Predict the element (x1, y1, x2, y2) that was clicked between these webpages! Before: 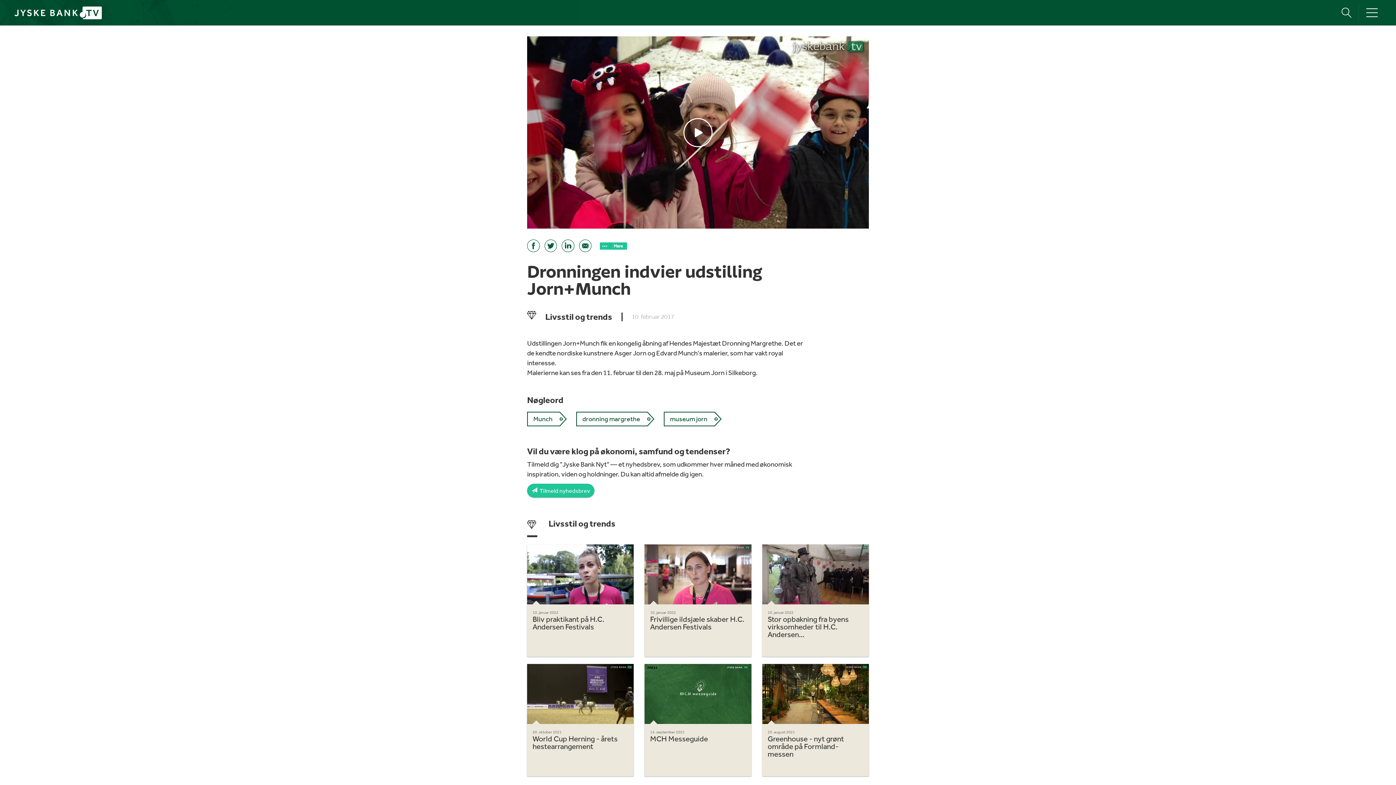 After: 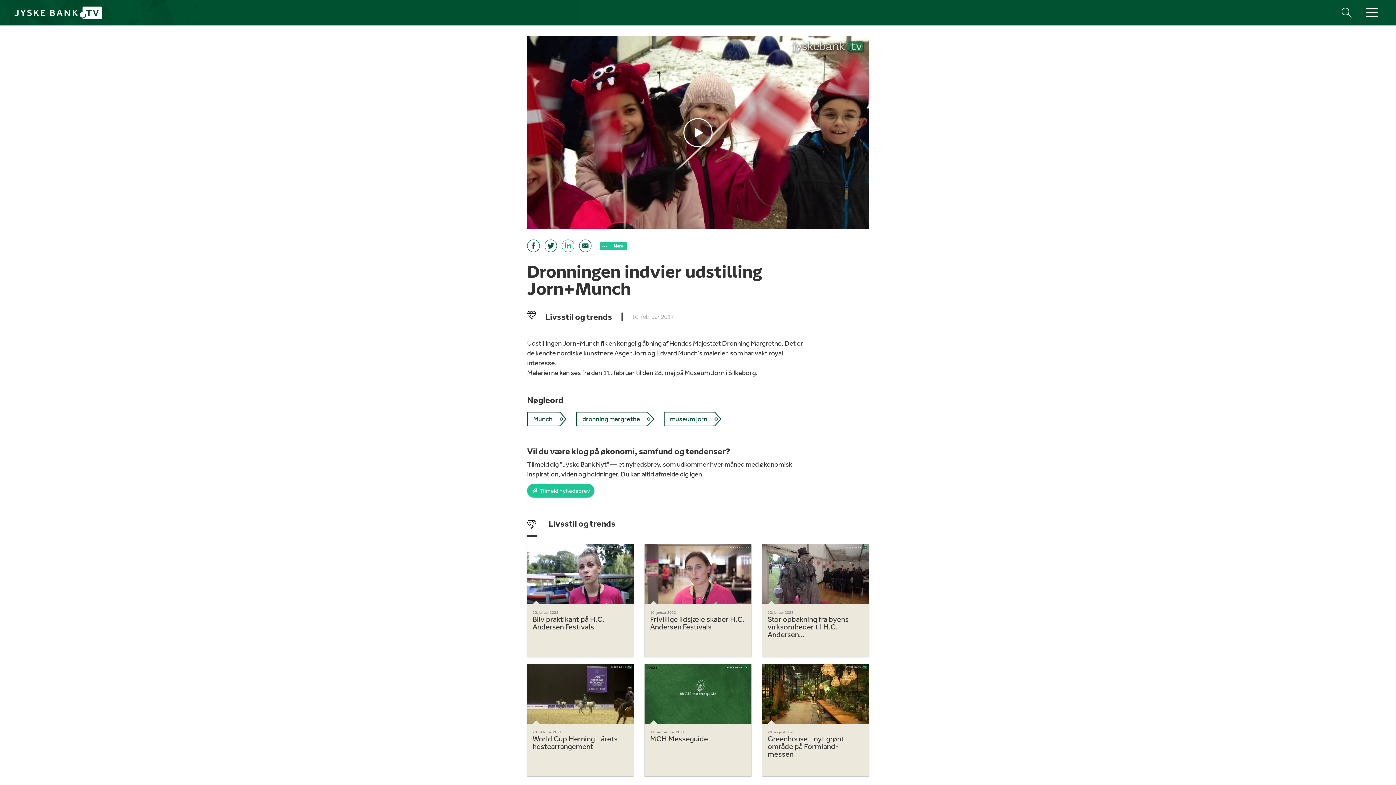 Action: bbox: (561, 240, 575, 248) label:  